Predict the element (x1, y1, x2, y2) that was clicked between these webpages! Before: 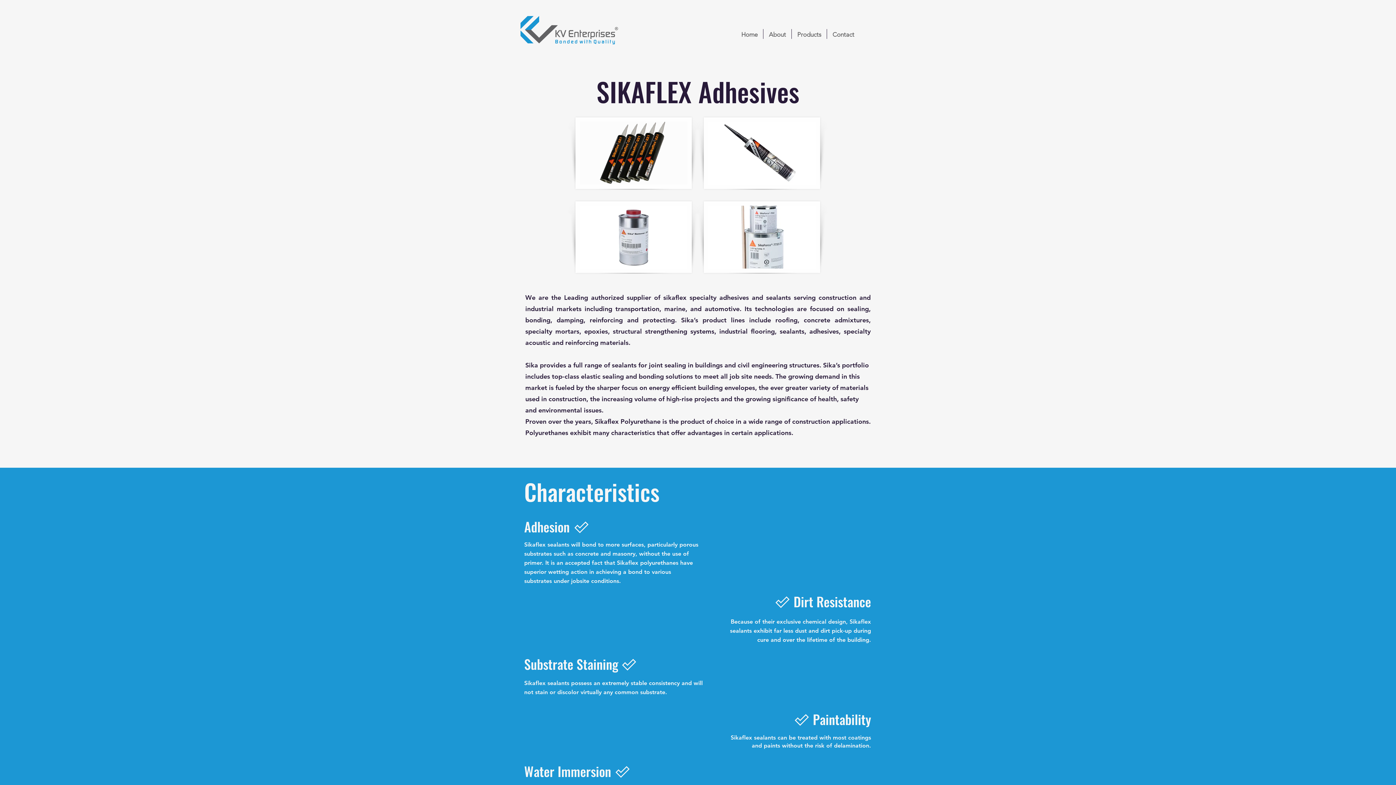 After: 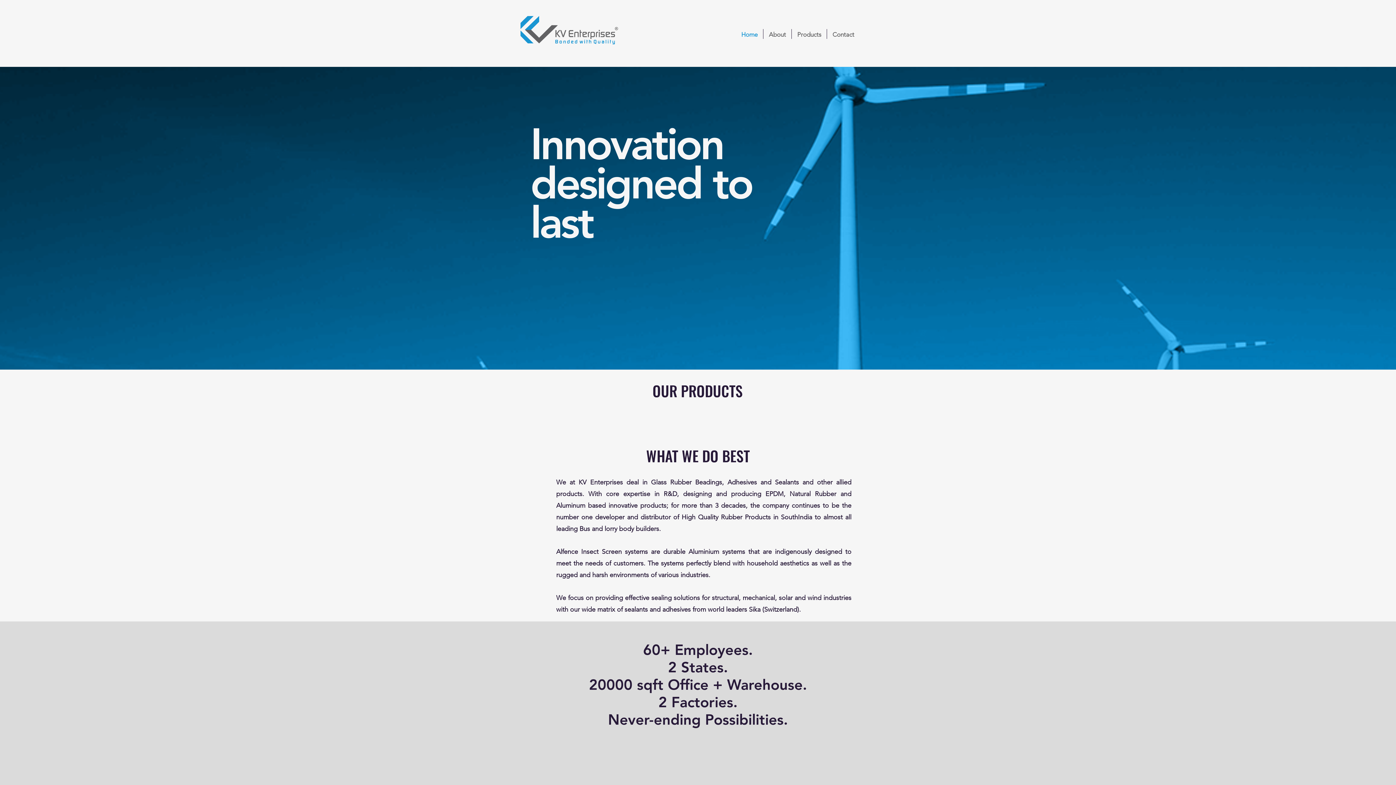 Action: bbox: (520, 11, 618, 48)